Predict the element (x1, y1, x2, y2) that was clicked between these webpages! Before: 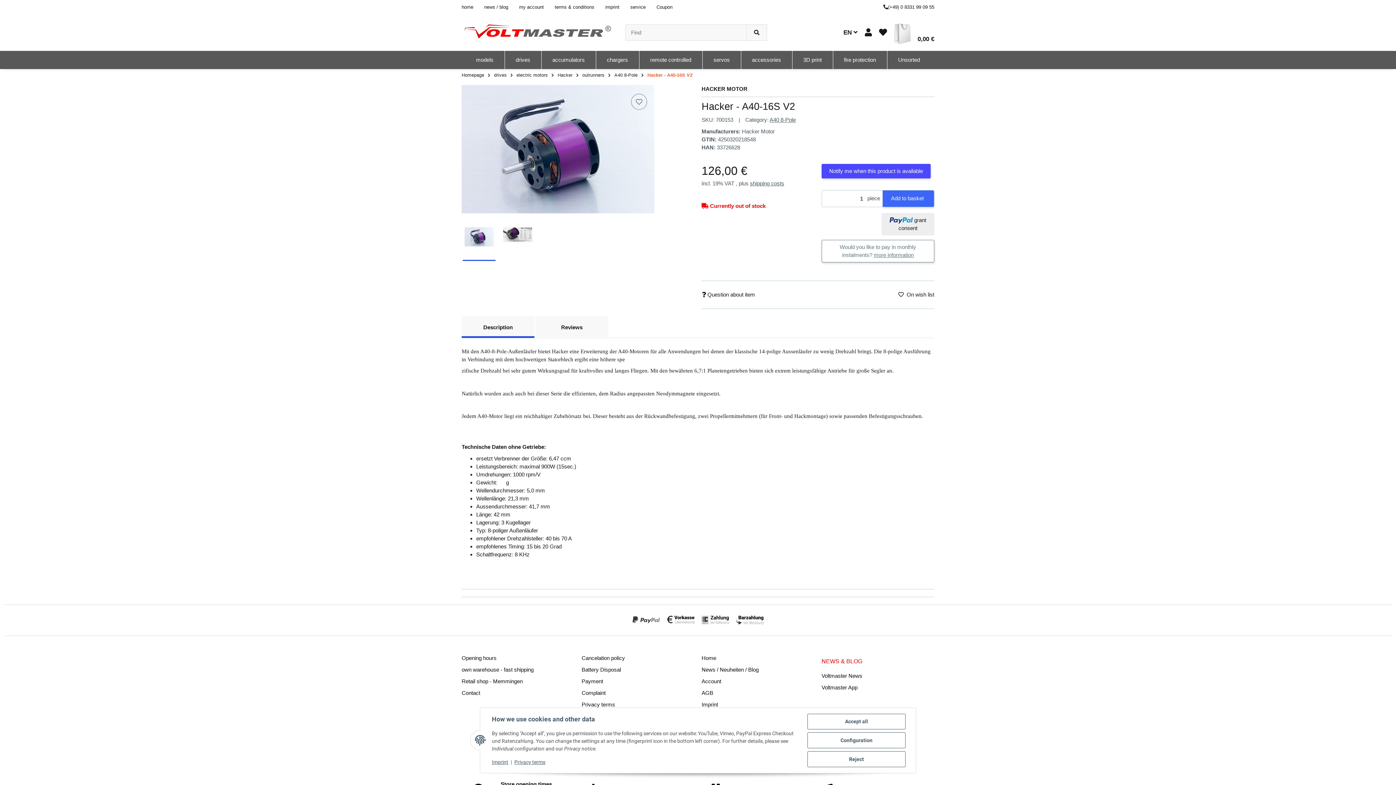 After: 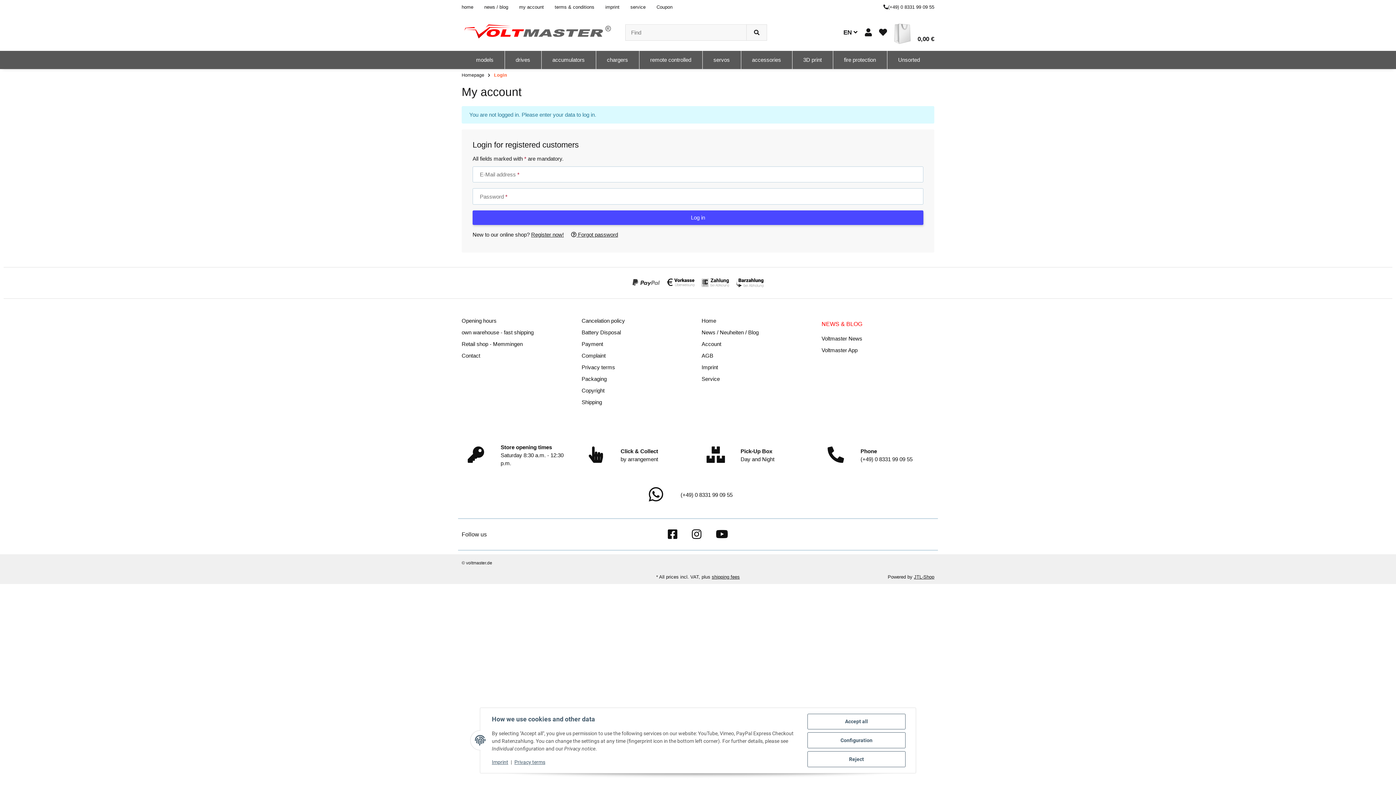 Action: bbox: (701, 678, 721, 684) label: Account